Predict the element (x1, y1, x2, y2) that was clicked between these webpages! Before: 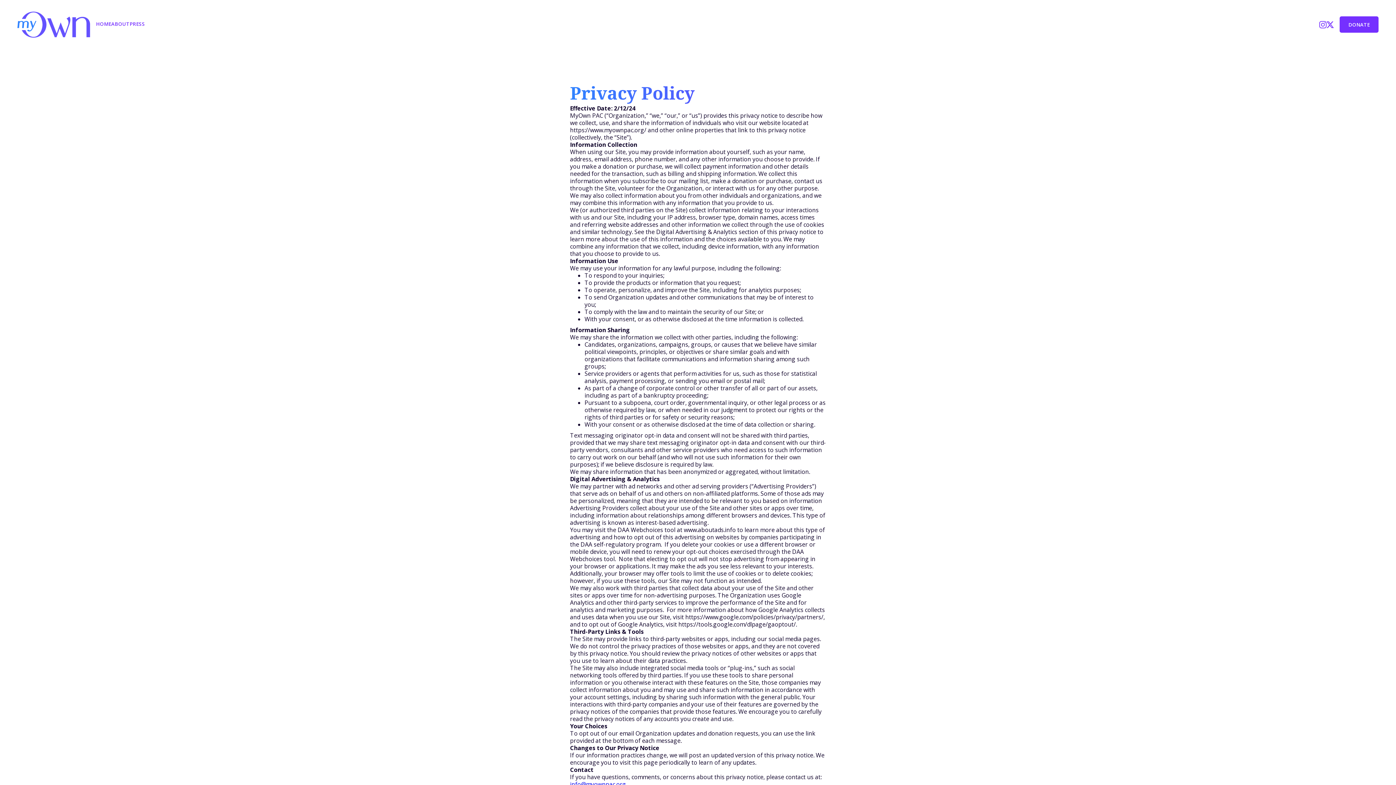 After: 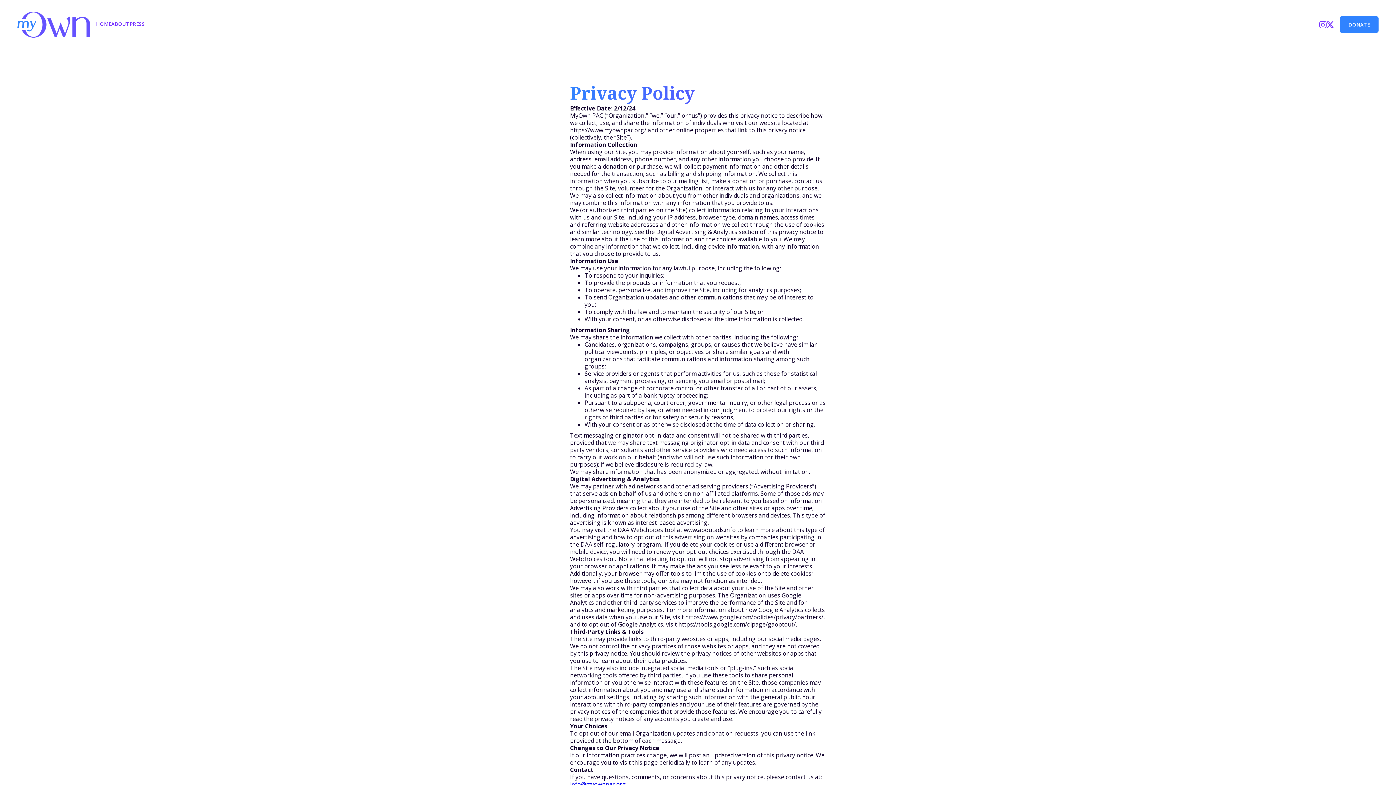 Action: label: DONATE bbox: (1340, 16, 1378, 32)